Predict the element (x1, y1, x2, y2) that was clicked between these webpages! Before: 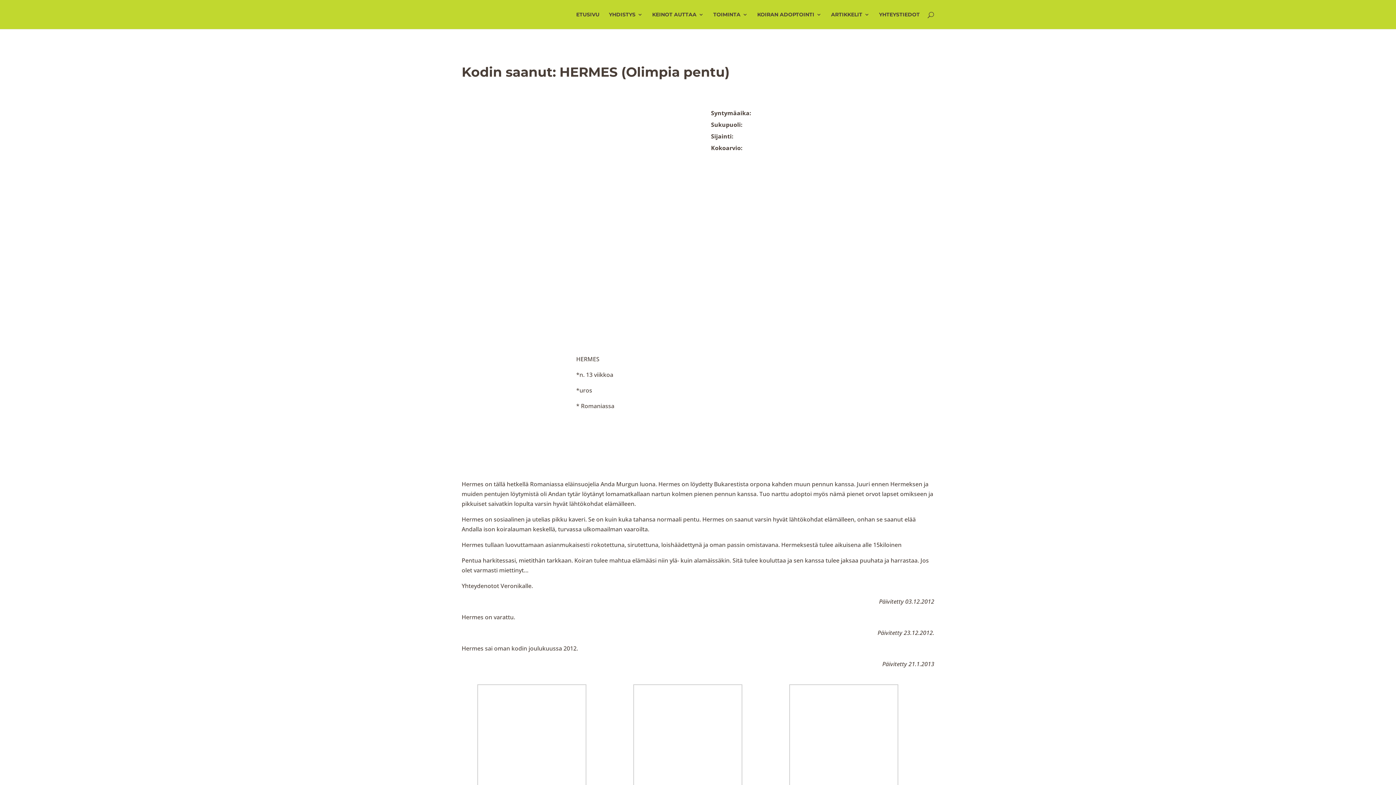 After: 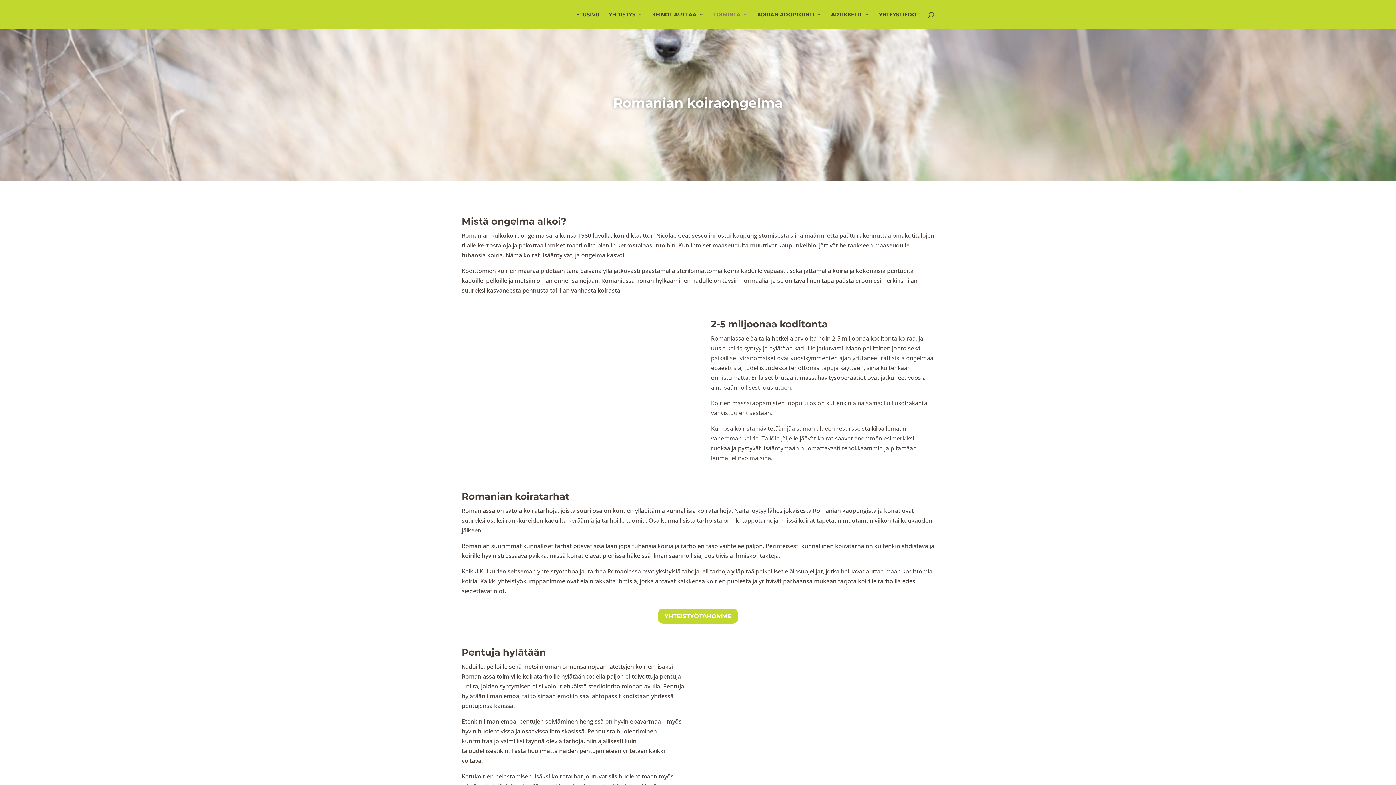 Action: bbox: (713, 12, 748, 29) label: TOIMINTA